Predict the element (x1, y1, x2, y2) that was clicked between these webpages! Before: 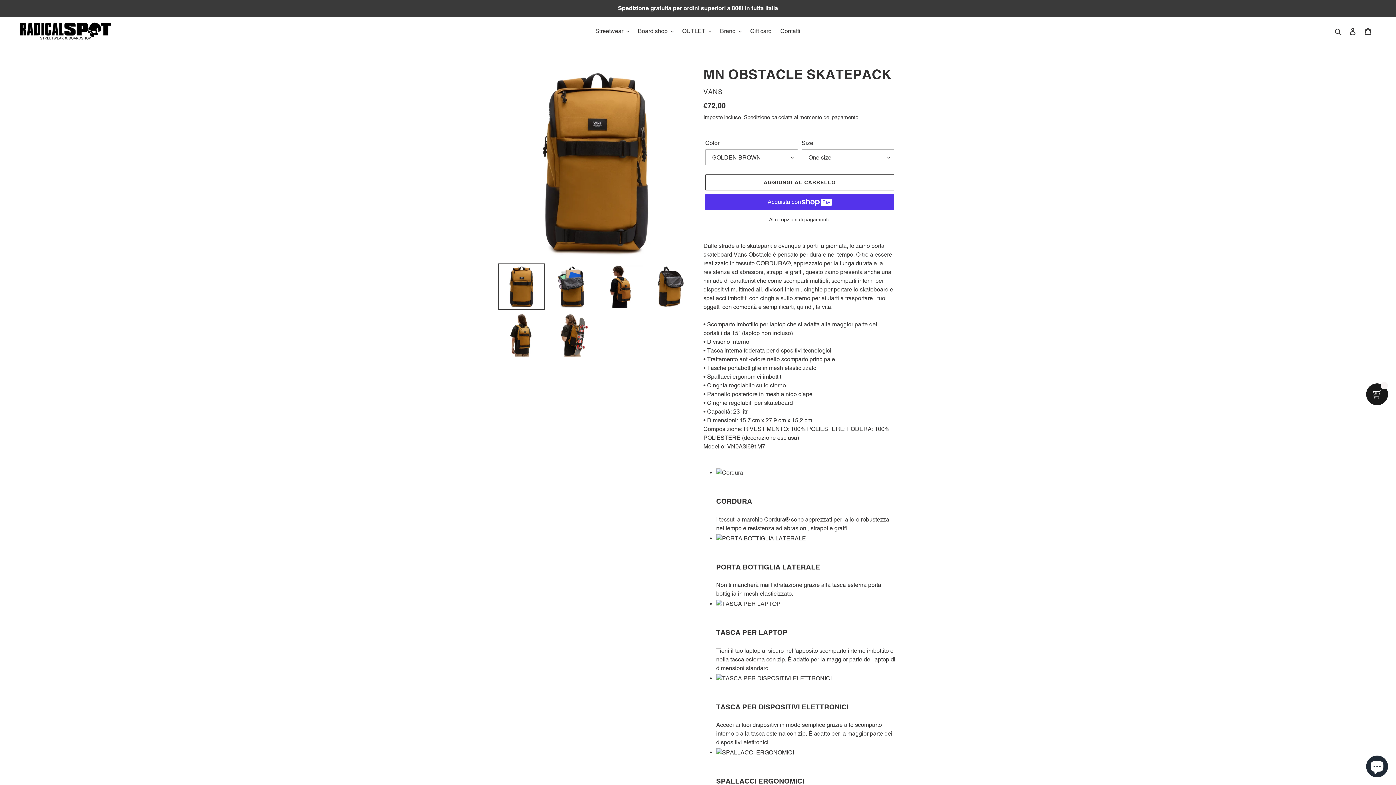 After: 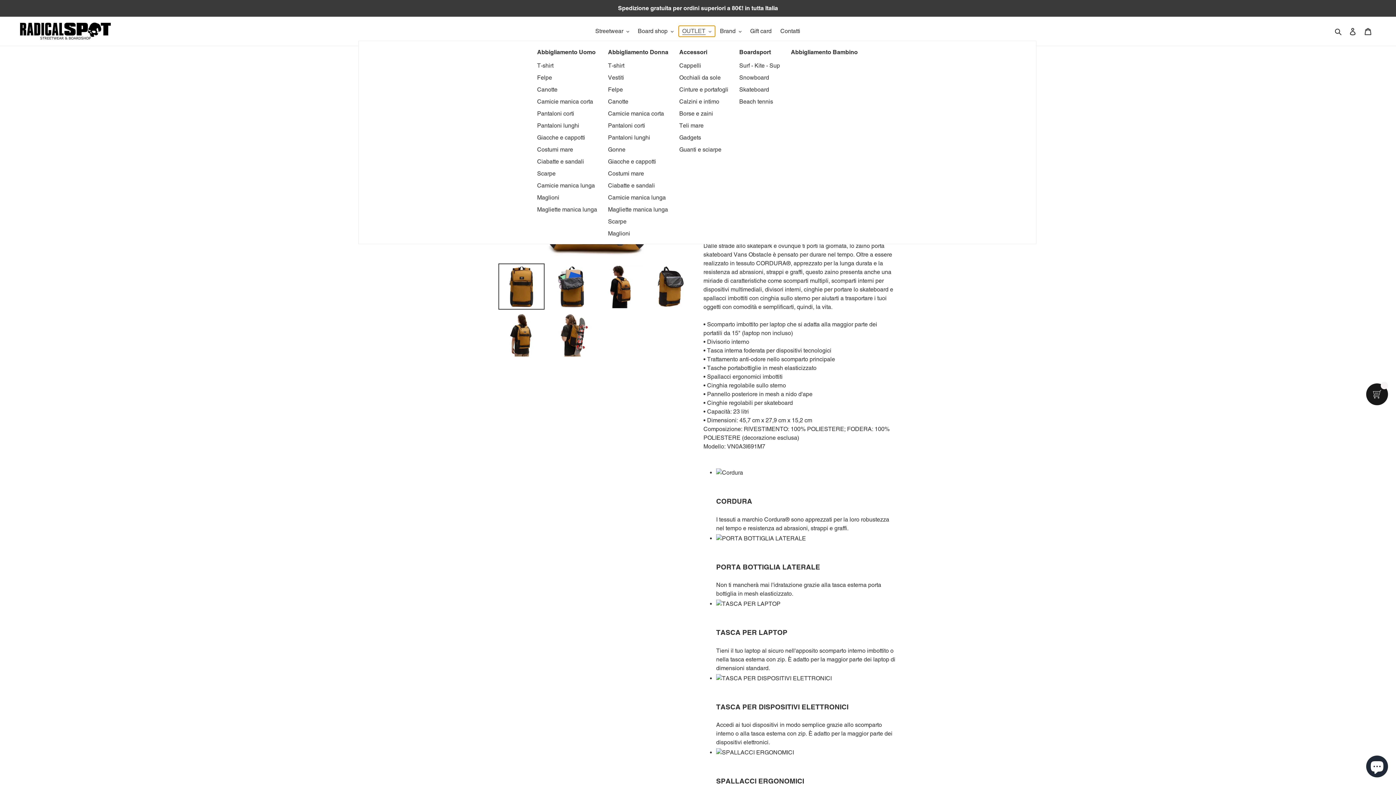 Action: bbox: (678, 25, 715, 36) label: OUTLET